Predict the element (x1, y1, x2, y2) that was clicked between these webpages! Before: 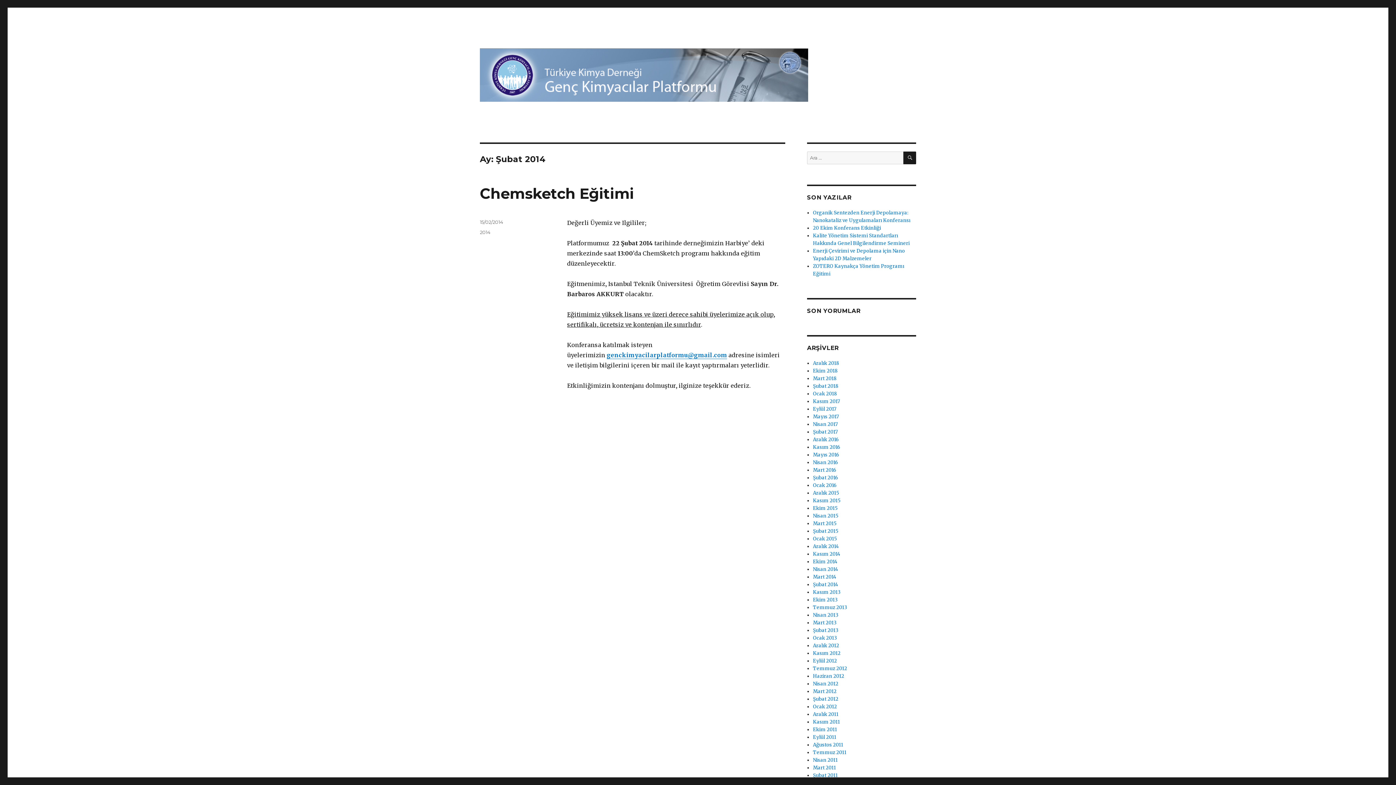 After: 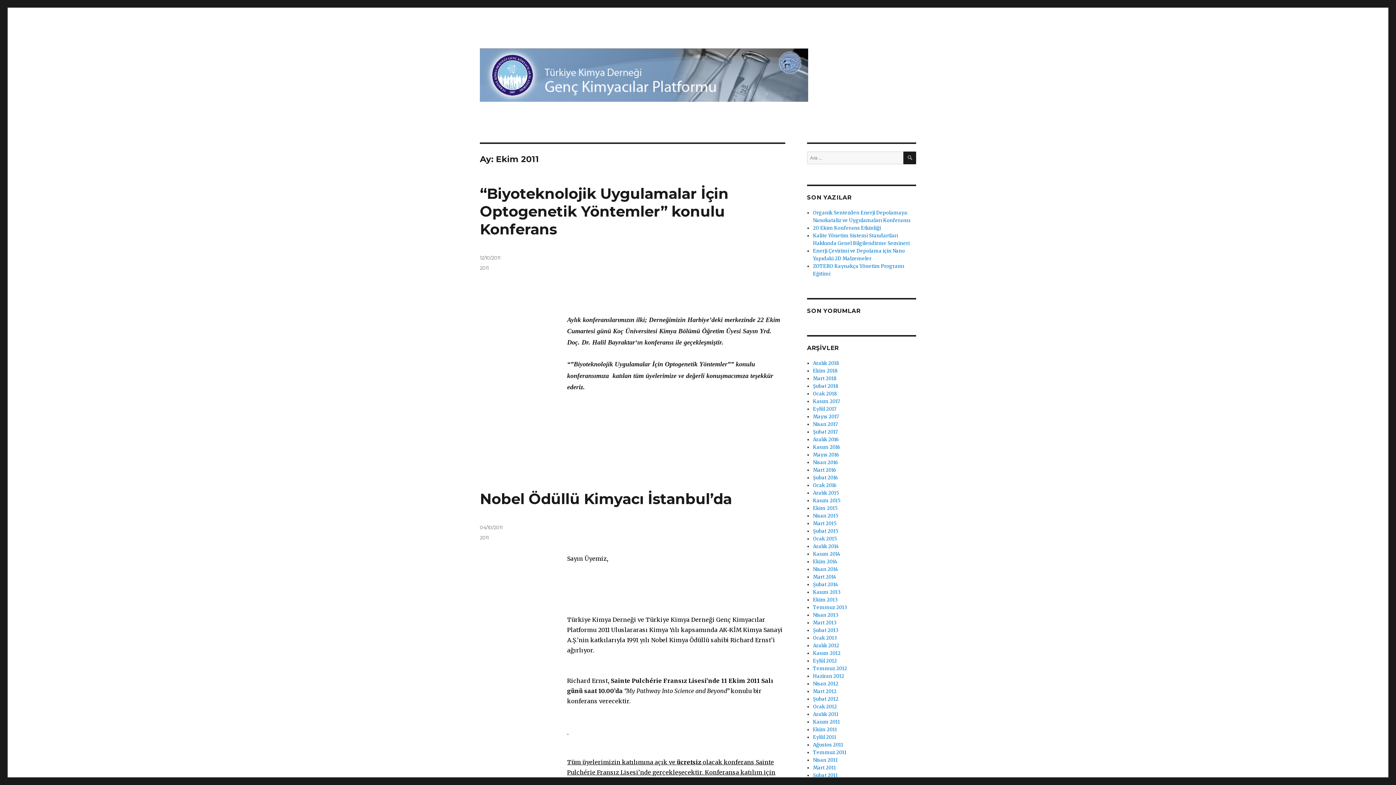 Action: label: Ekim 2011 bbox: (813, 726, 837, 733)